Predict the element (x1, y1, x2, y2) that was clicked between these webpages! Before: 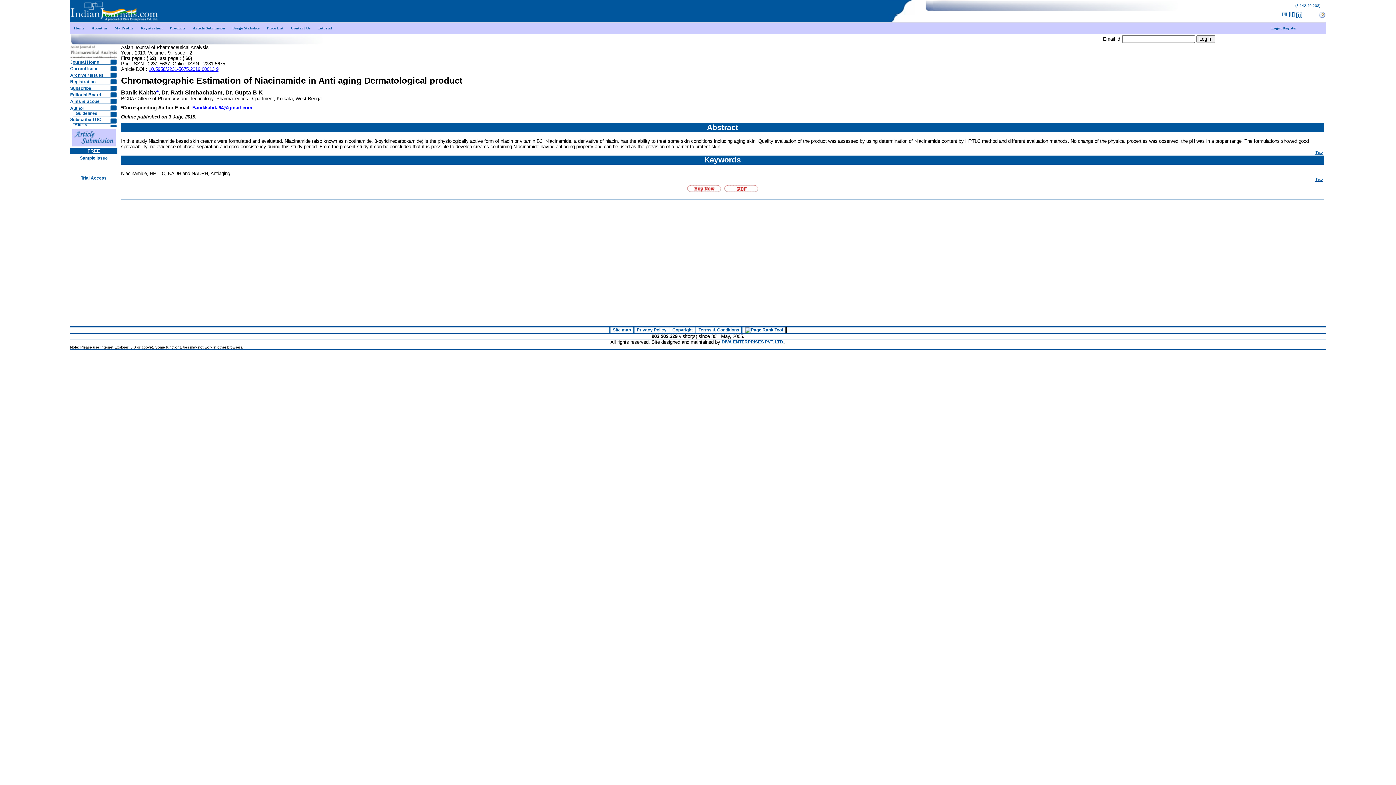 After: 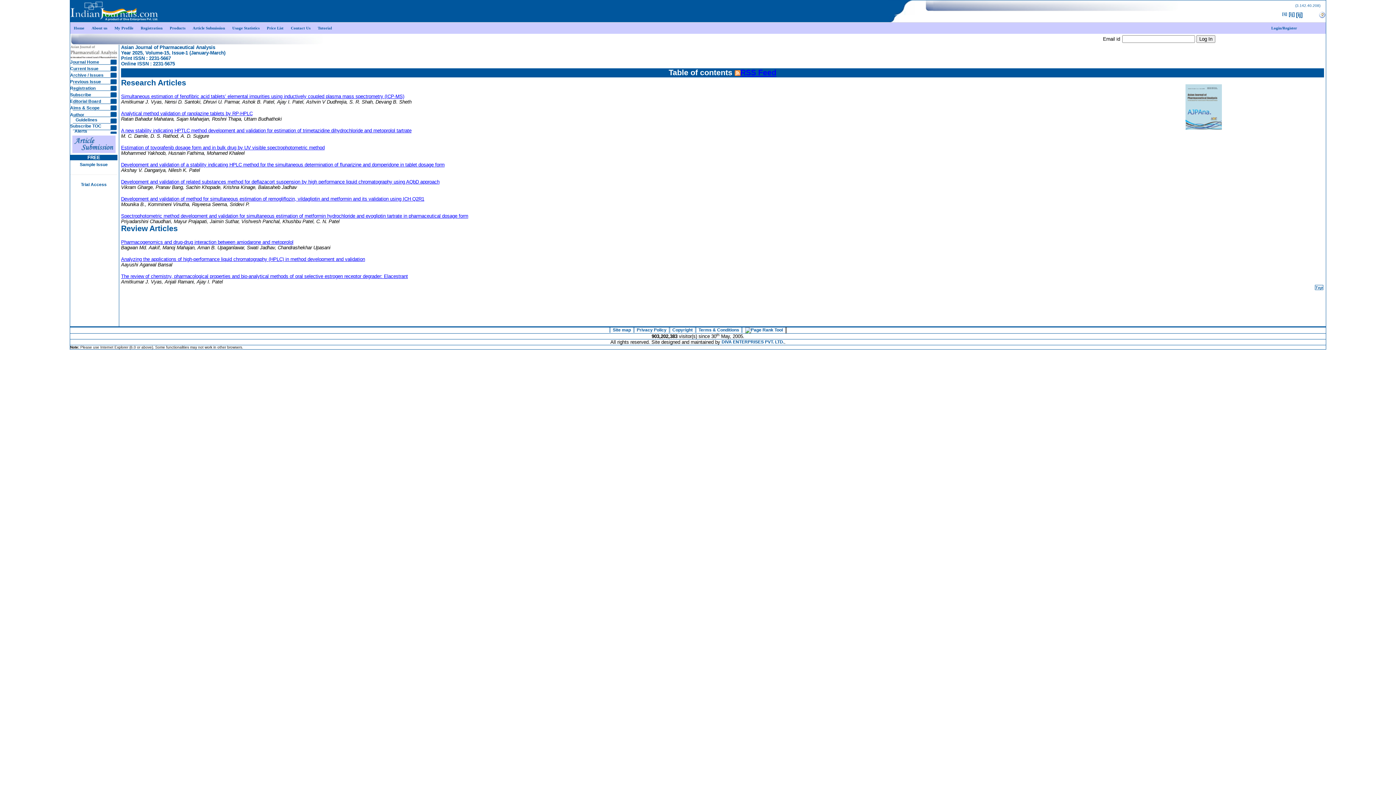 Action: label: Current Issue bbox: (70, 66, 98, 71)